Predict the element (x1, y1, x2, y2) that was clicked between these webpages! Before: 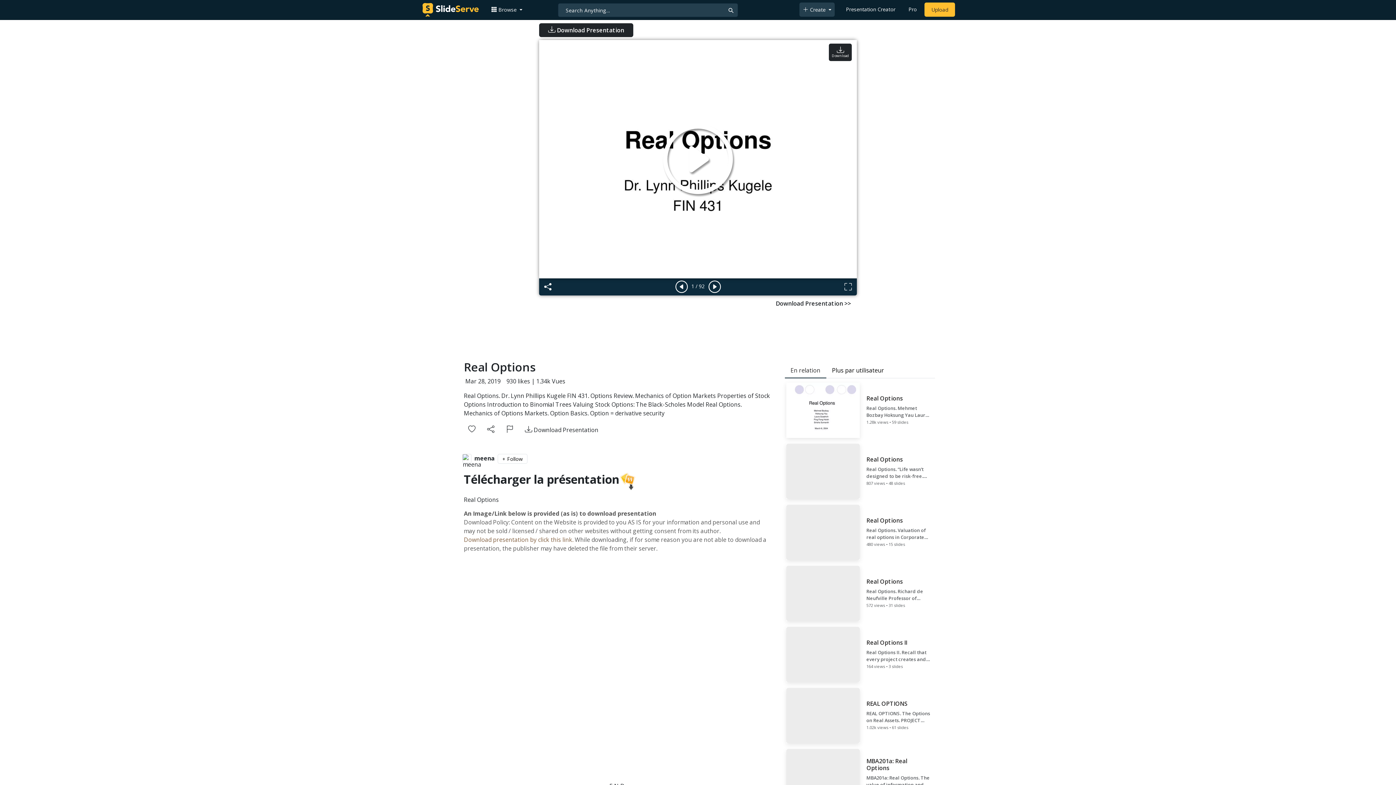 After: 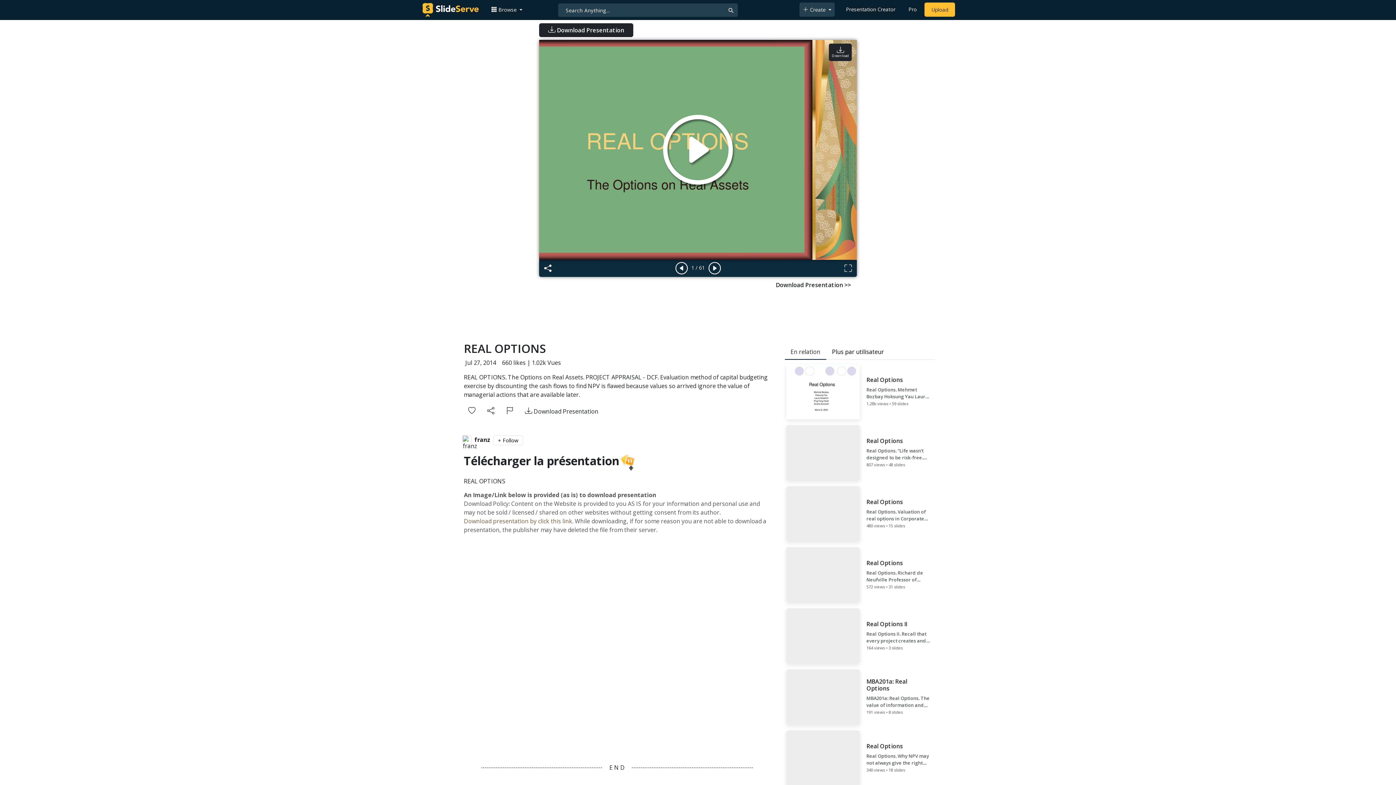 Action: bbox: (784, 686, 935, 745) label: REAL OPTIONS

REAL OPTIONS. The Options on Real Assets. PROJECT APPRAISAL - DCF. Evaluation method of capital budgeting exercise by discounting the cash flows to find NPV is flawed because values so arrived ignore the value of managerial actions that are available later.

1.02k views • 61 slides